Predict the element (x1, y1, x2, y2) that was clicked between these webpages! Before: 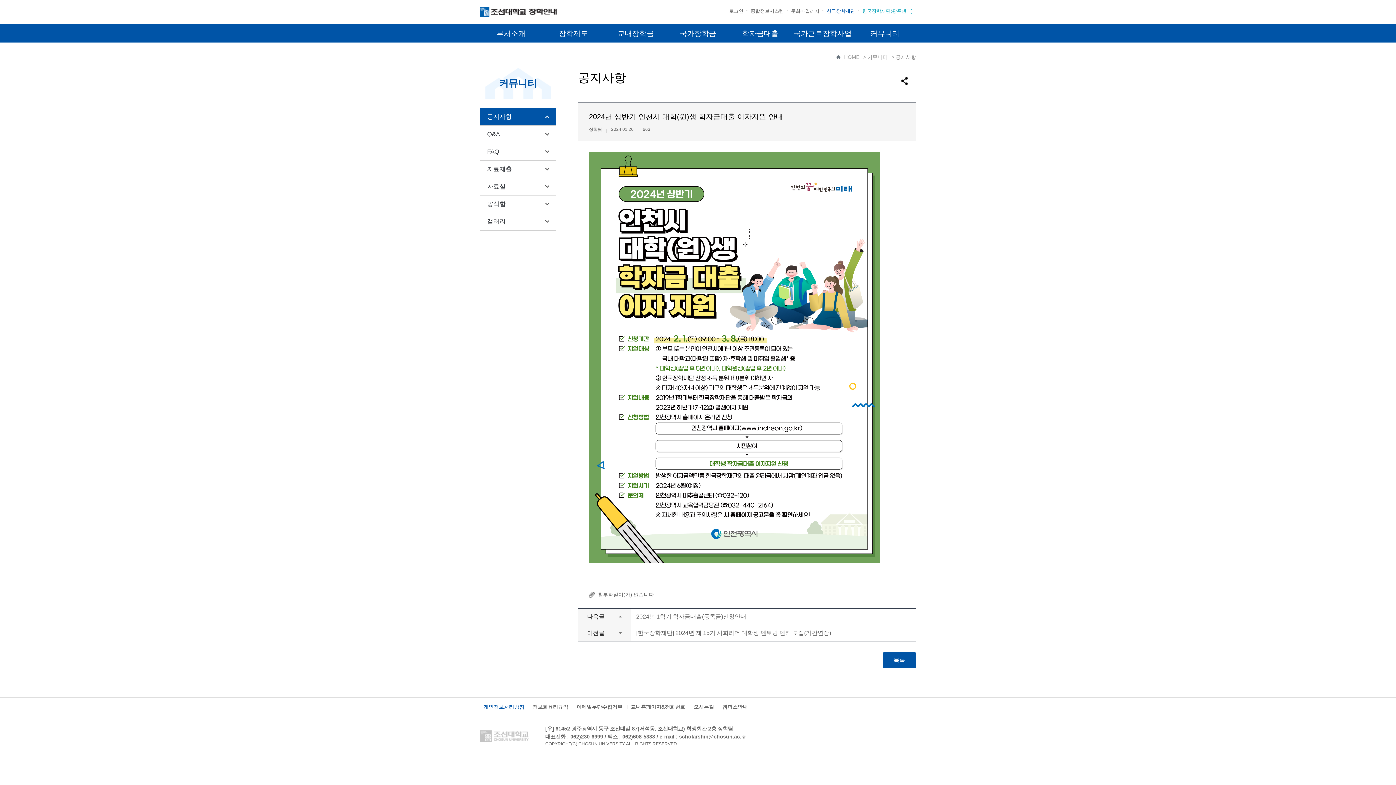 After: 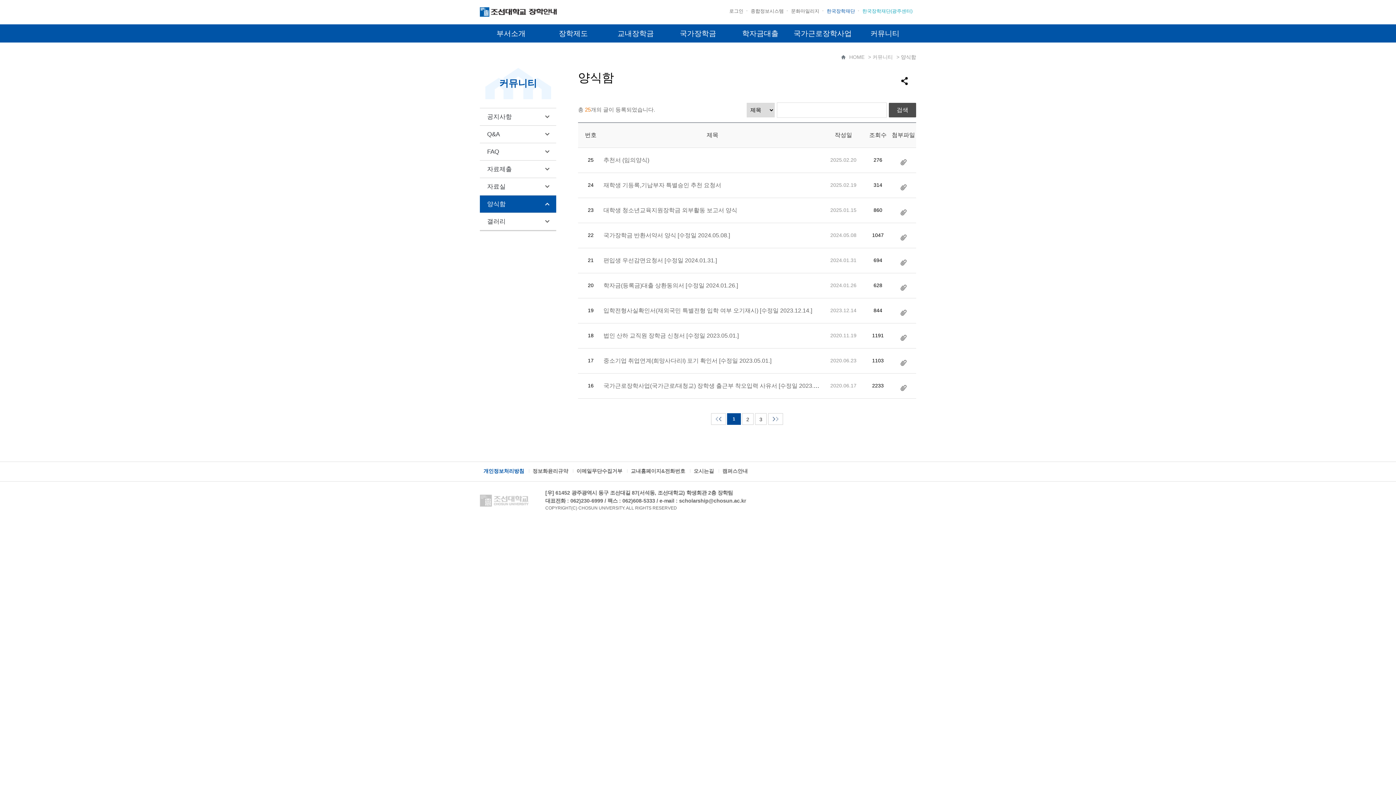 Action: bbox: (480, 195, 556, 212) label: 양식함